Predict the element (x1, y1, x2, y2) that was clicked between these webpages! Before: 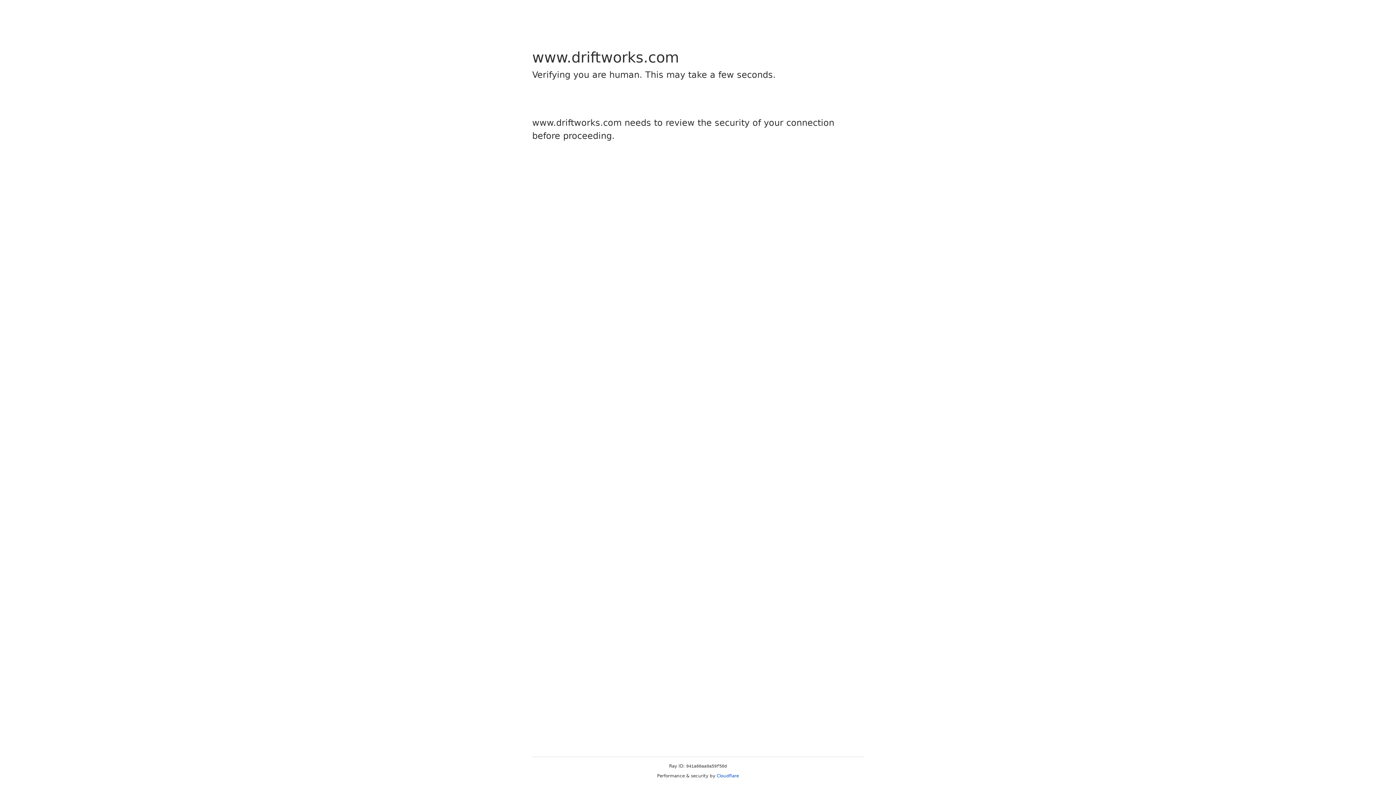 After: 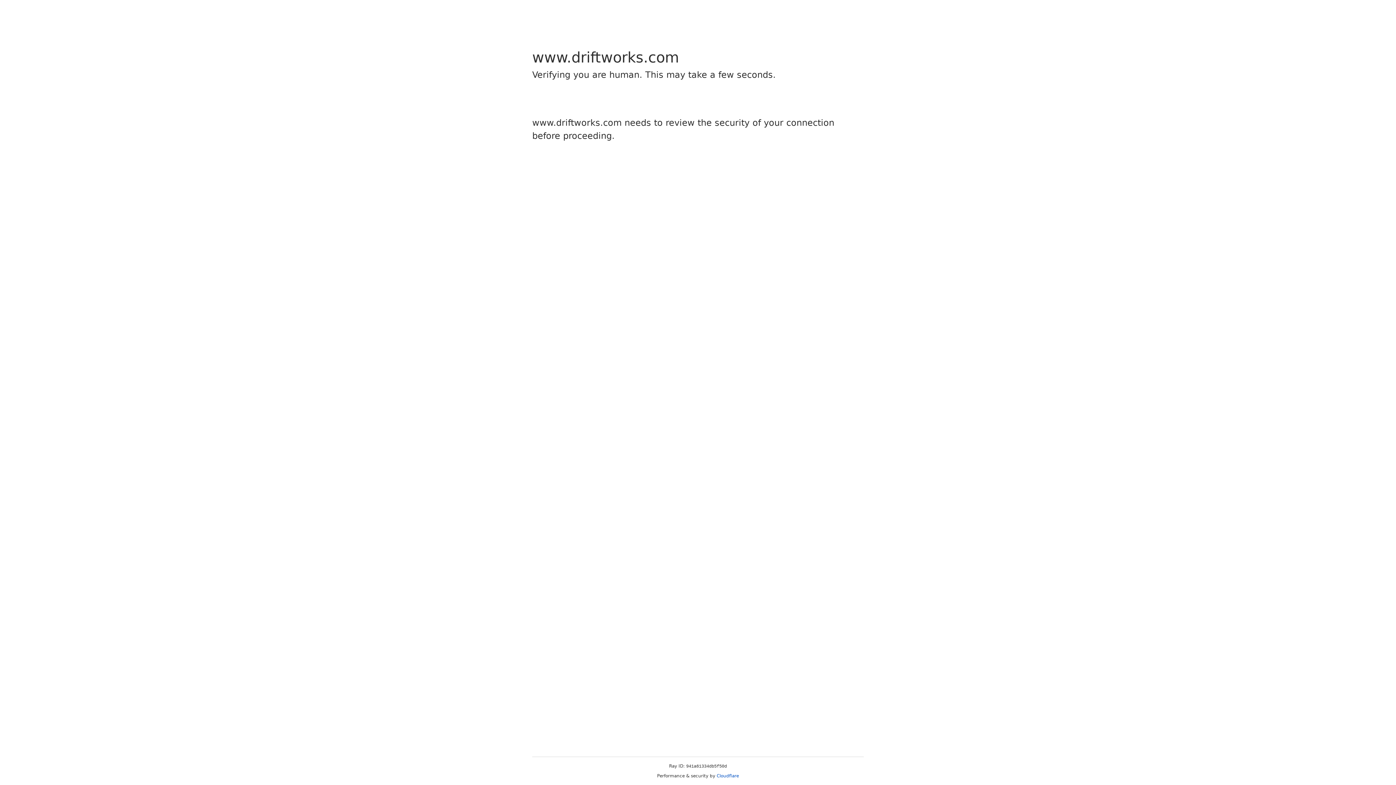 Action: label: Cloudflare bbox: (716, 773, 739, 778)